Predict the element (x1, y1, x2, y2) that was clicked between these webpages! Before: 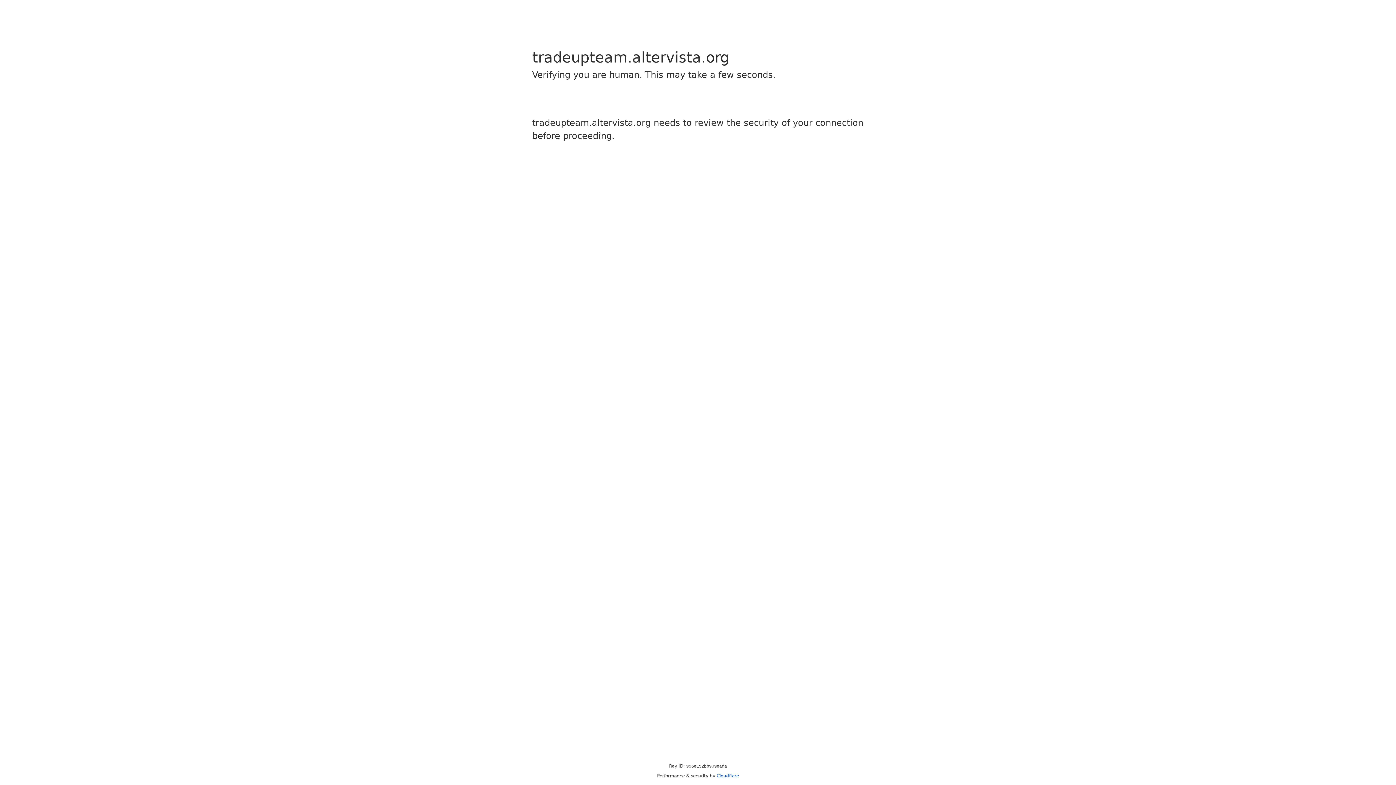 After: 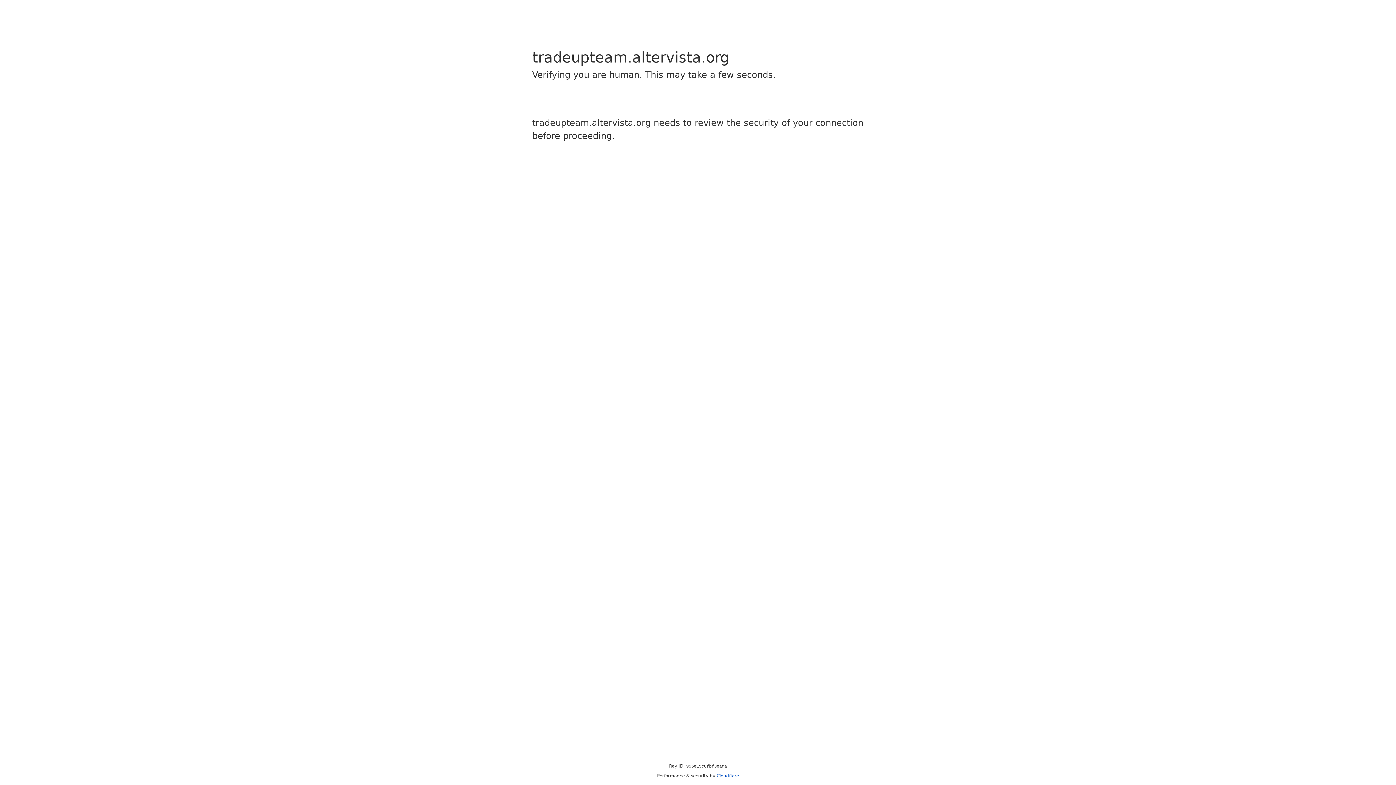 Action: bbox: (716, 773, 739, 778) label: Cloudflare